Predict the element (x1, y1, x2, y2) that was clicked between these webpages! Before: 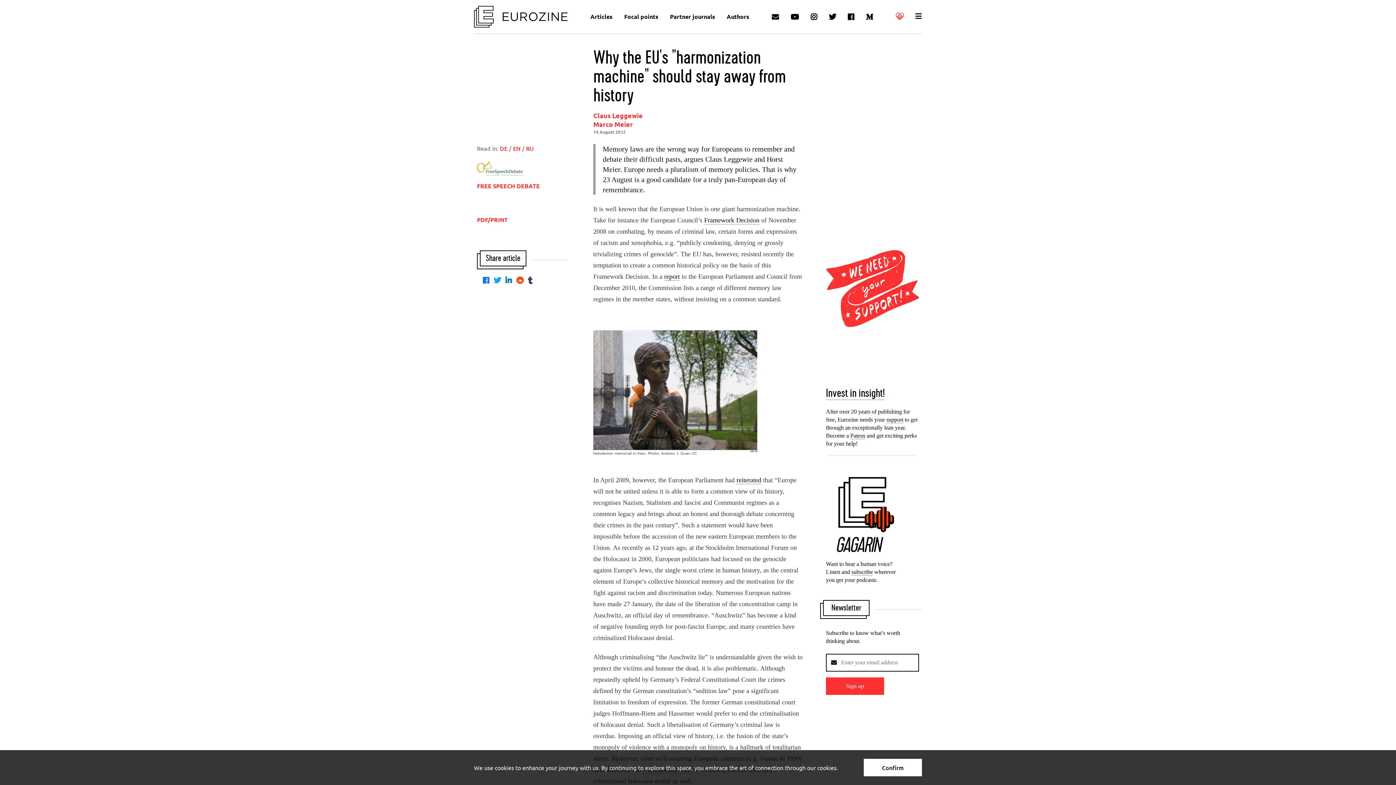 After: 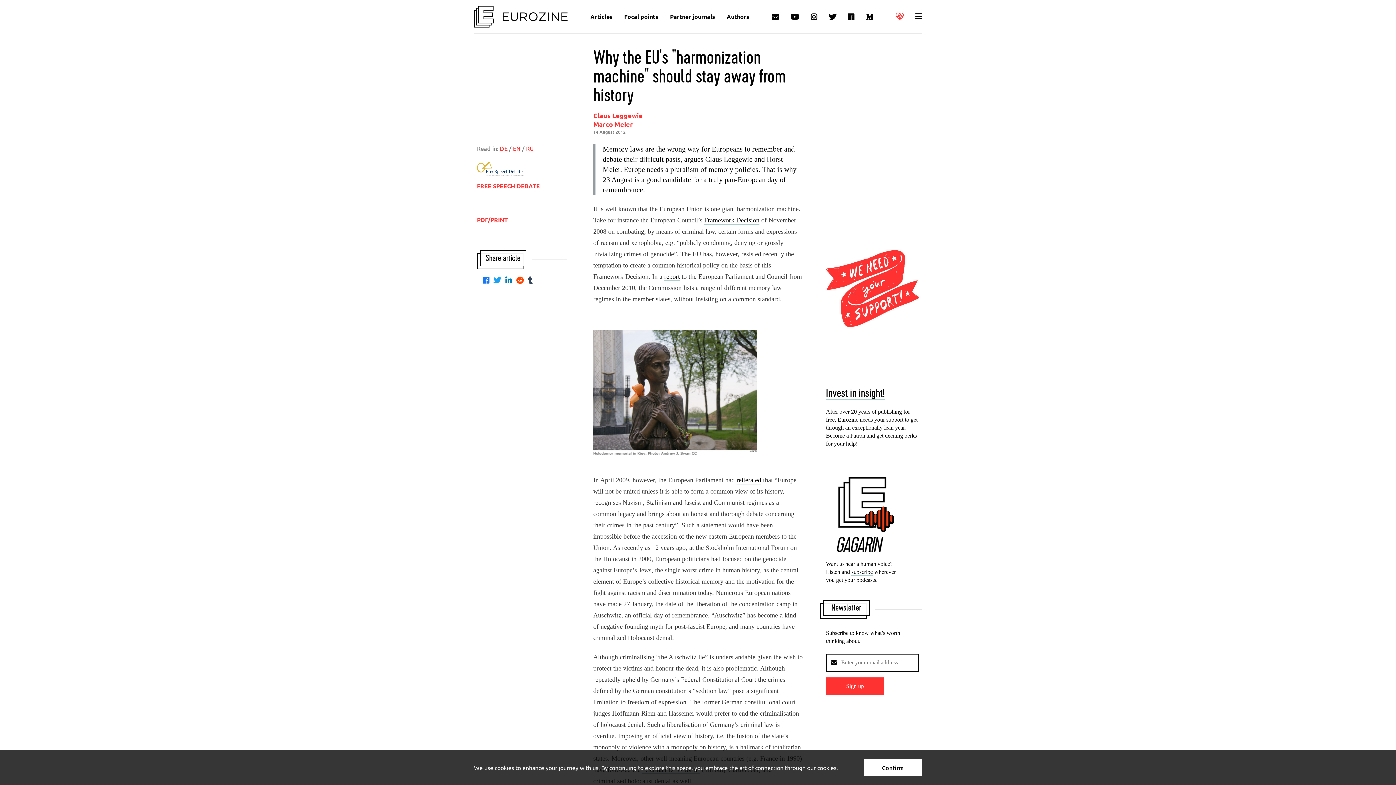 Action: bbox: (593, 330, 802, 457) label: 
